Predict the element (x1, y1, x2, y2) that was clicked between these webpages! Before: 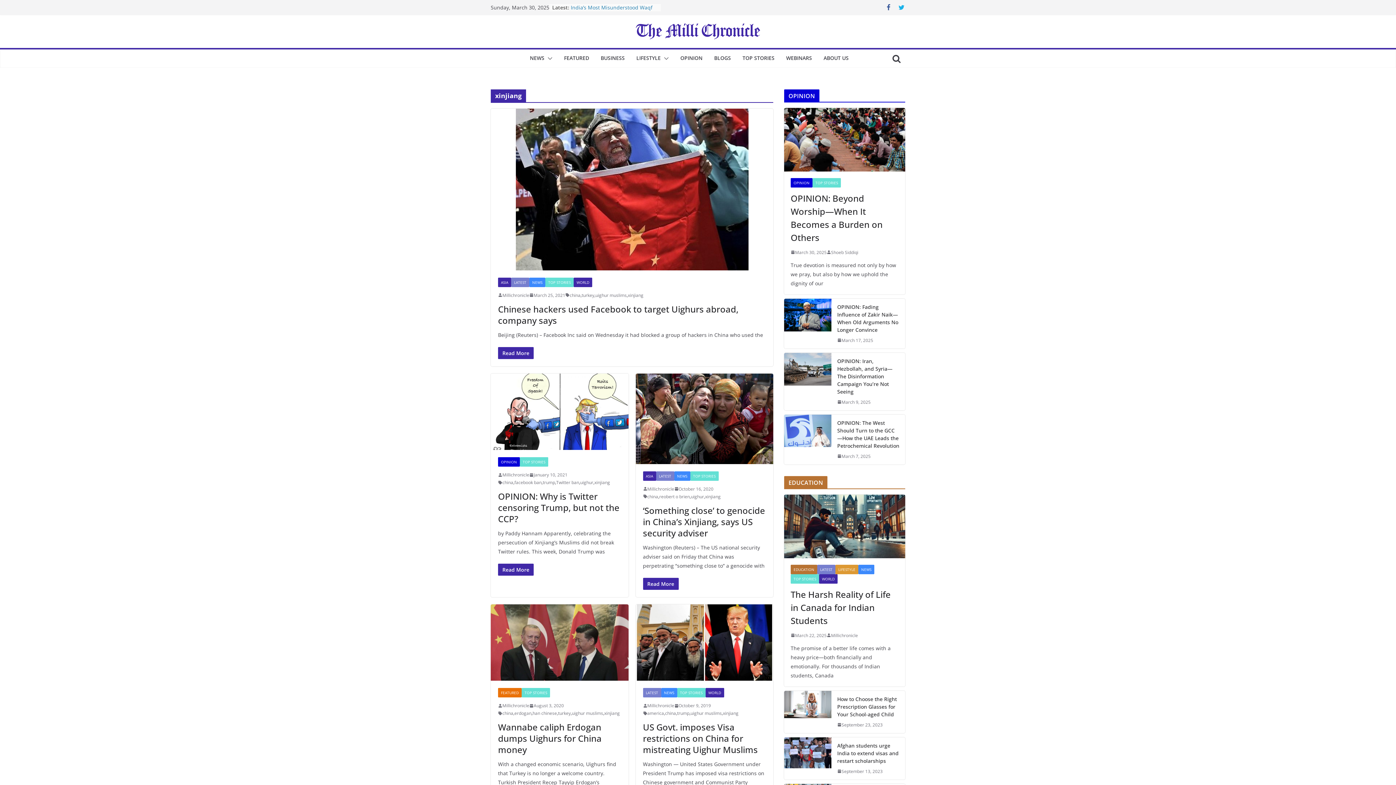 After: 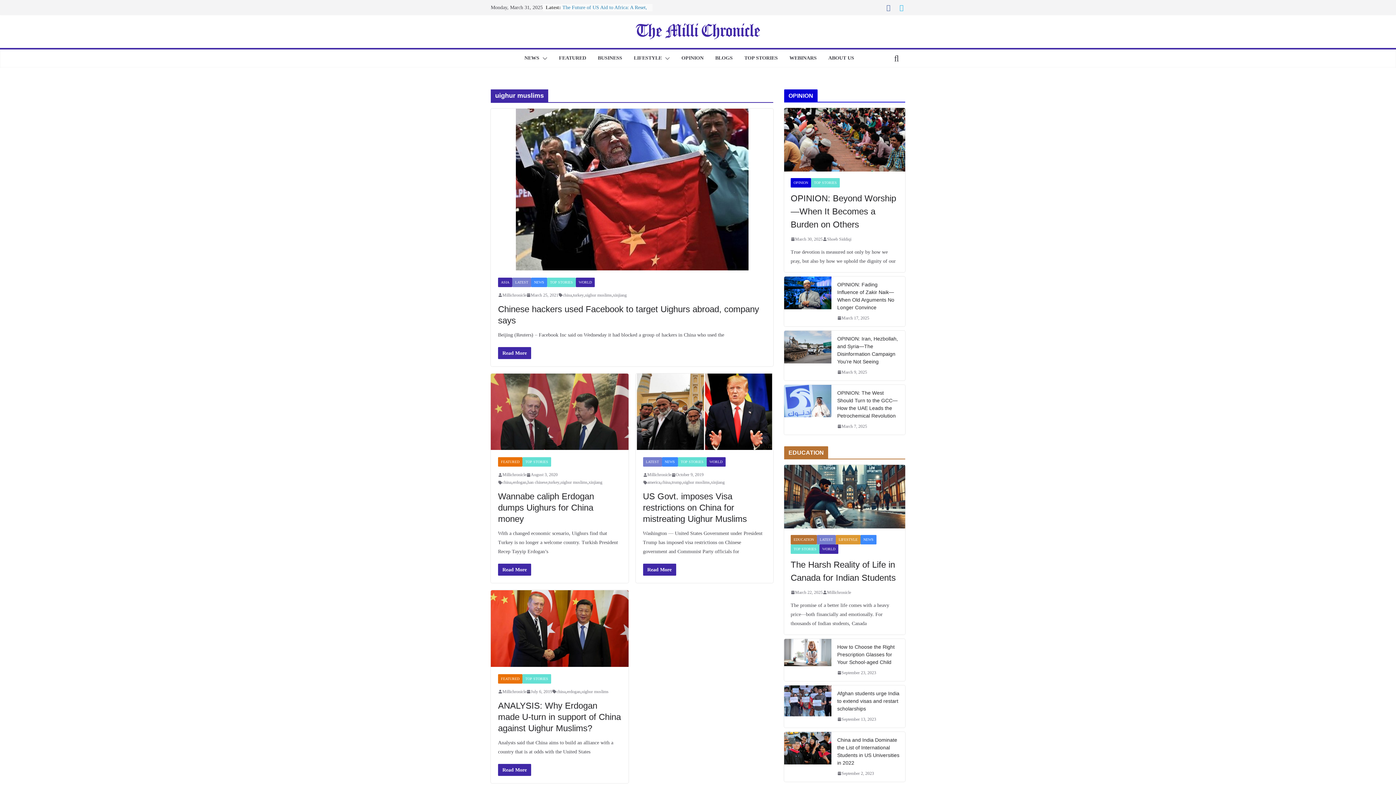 Action: label: uighur muslims bbox: (595, 291, 626, 299)